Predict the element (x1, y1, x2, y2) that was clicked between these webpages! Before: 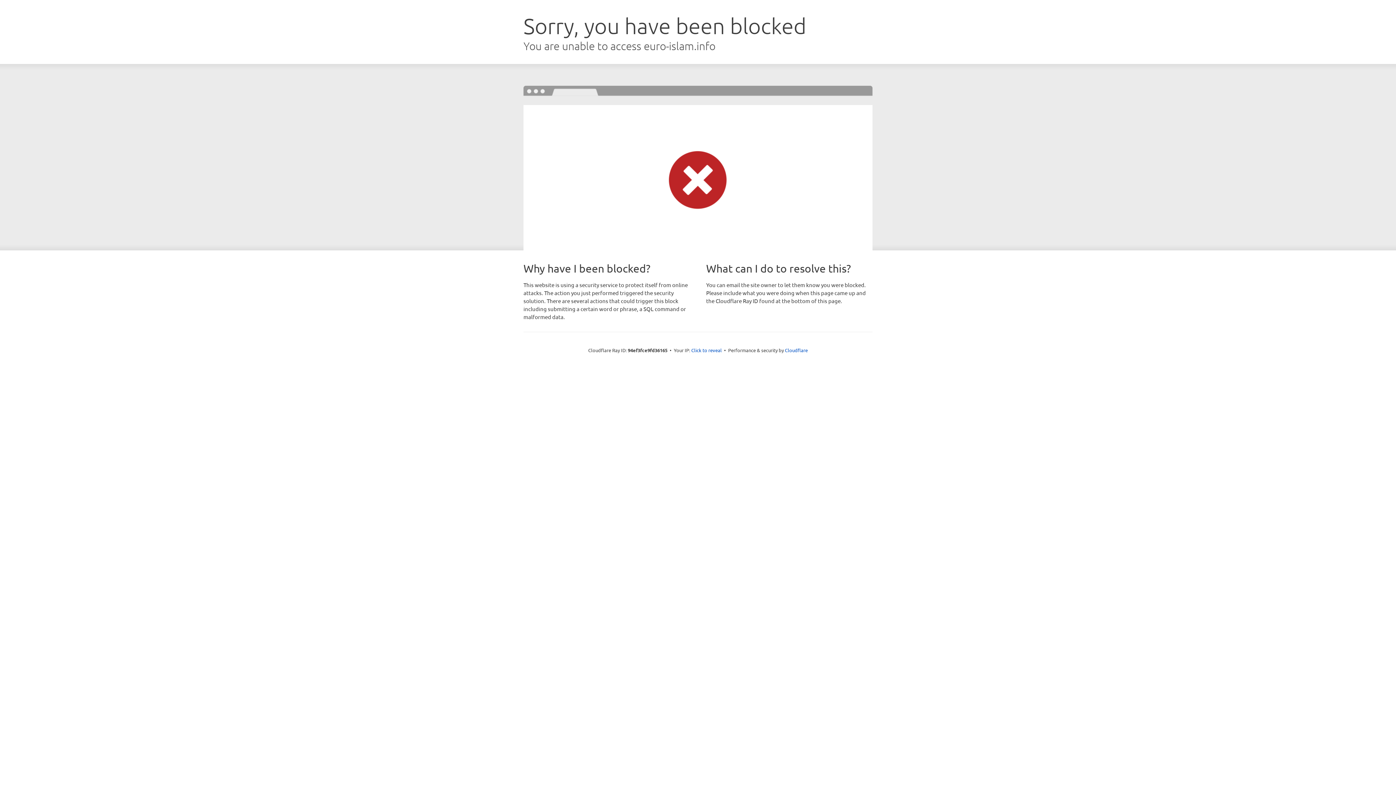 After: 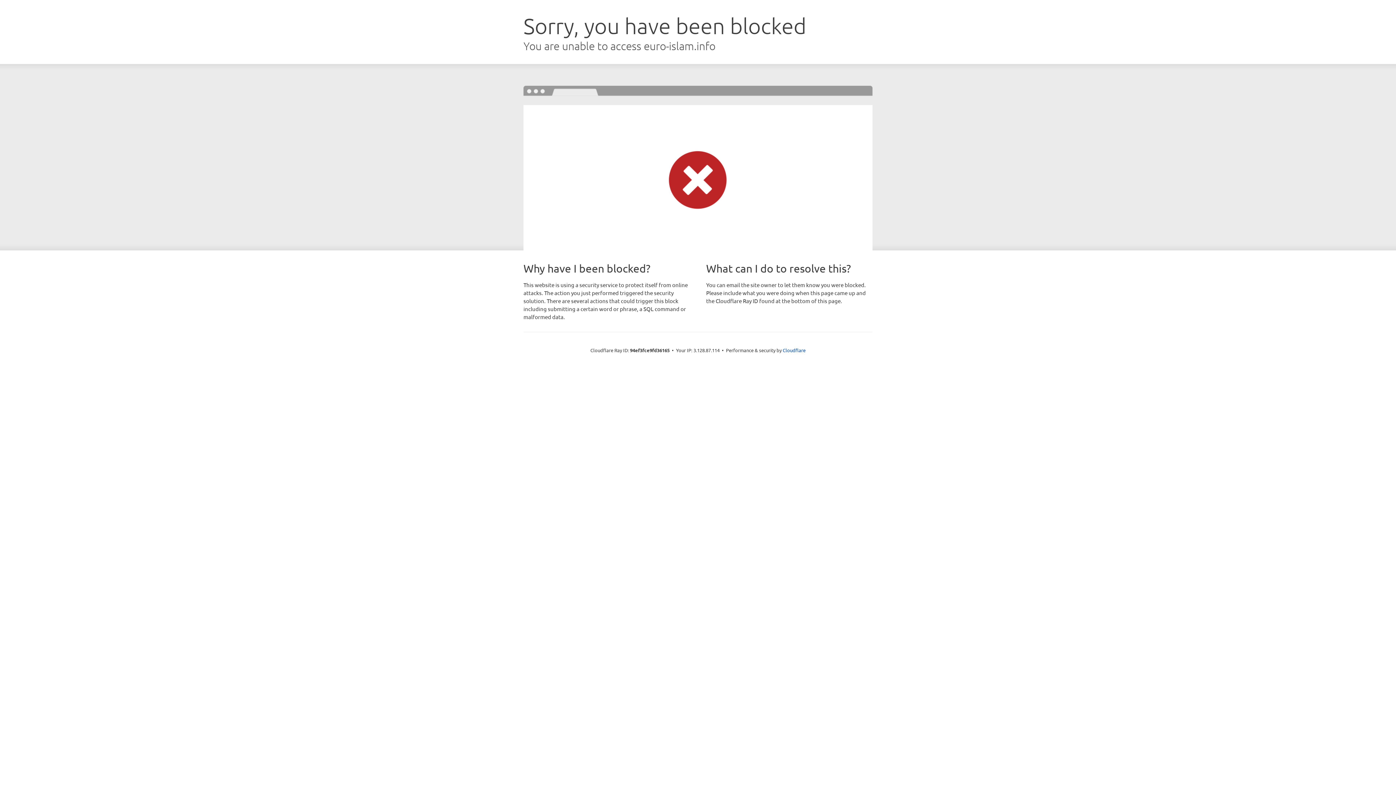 Action: bbox: (691, 346, 722, 353) label: Click to reveal